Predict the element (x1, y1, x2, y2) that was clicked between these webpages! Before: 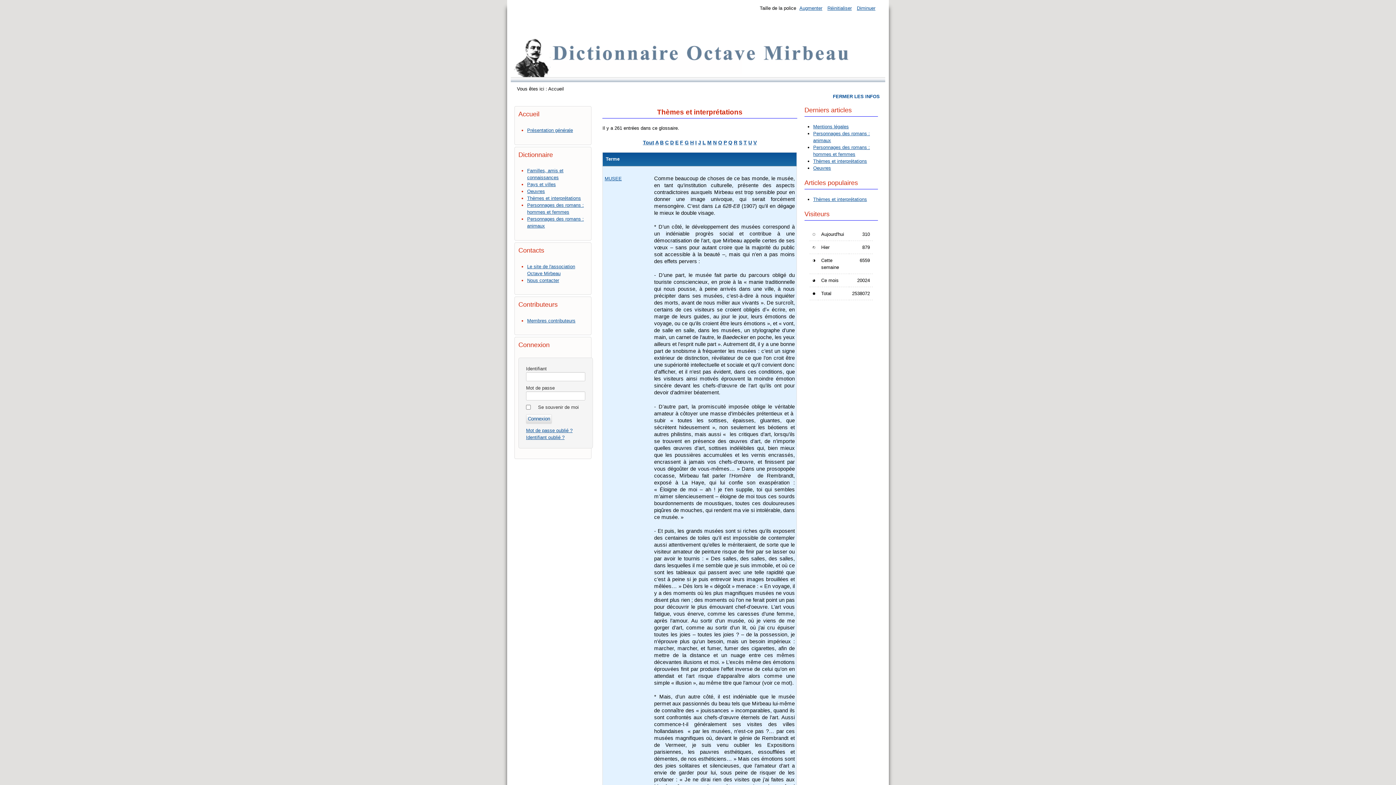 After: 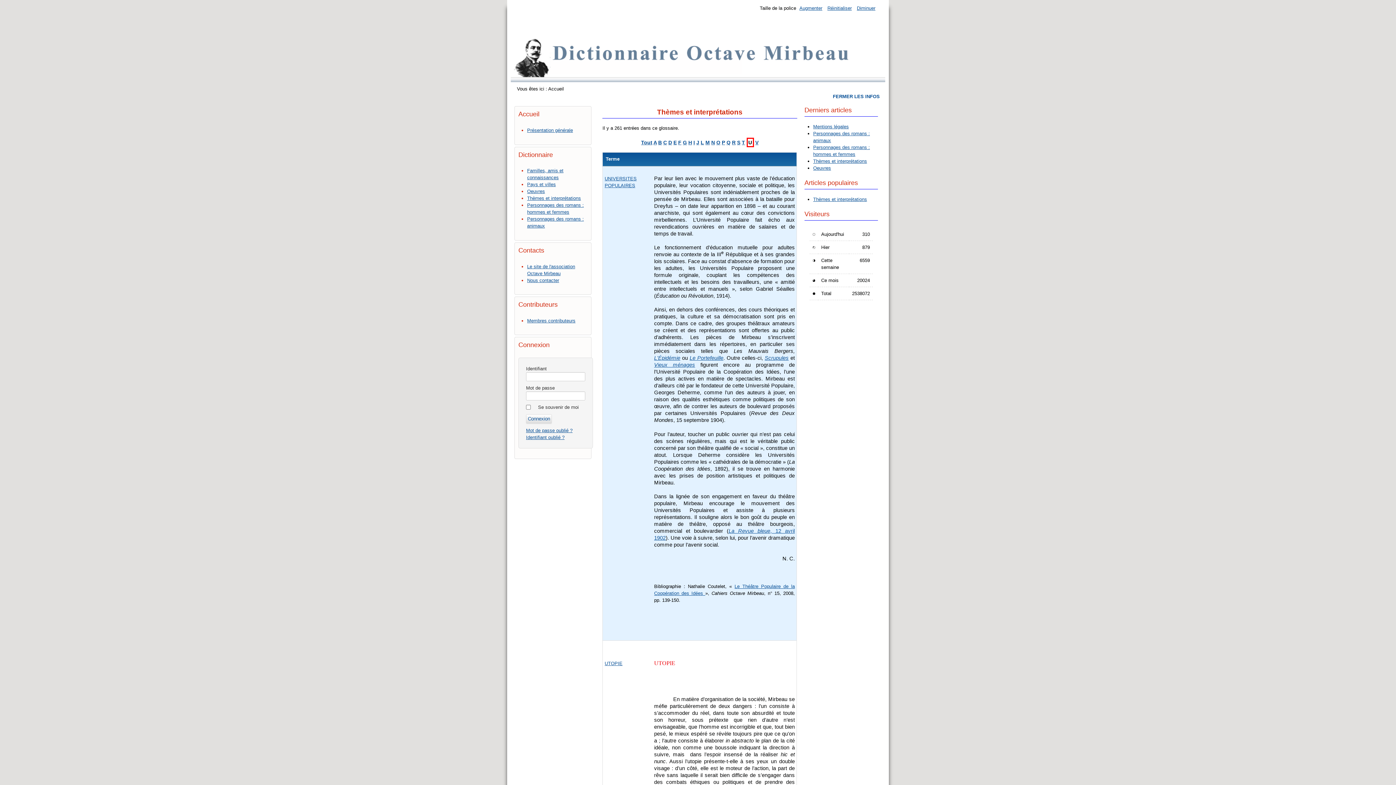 Action: bbox: (748, 139, 752, 145) label: U